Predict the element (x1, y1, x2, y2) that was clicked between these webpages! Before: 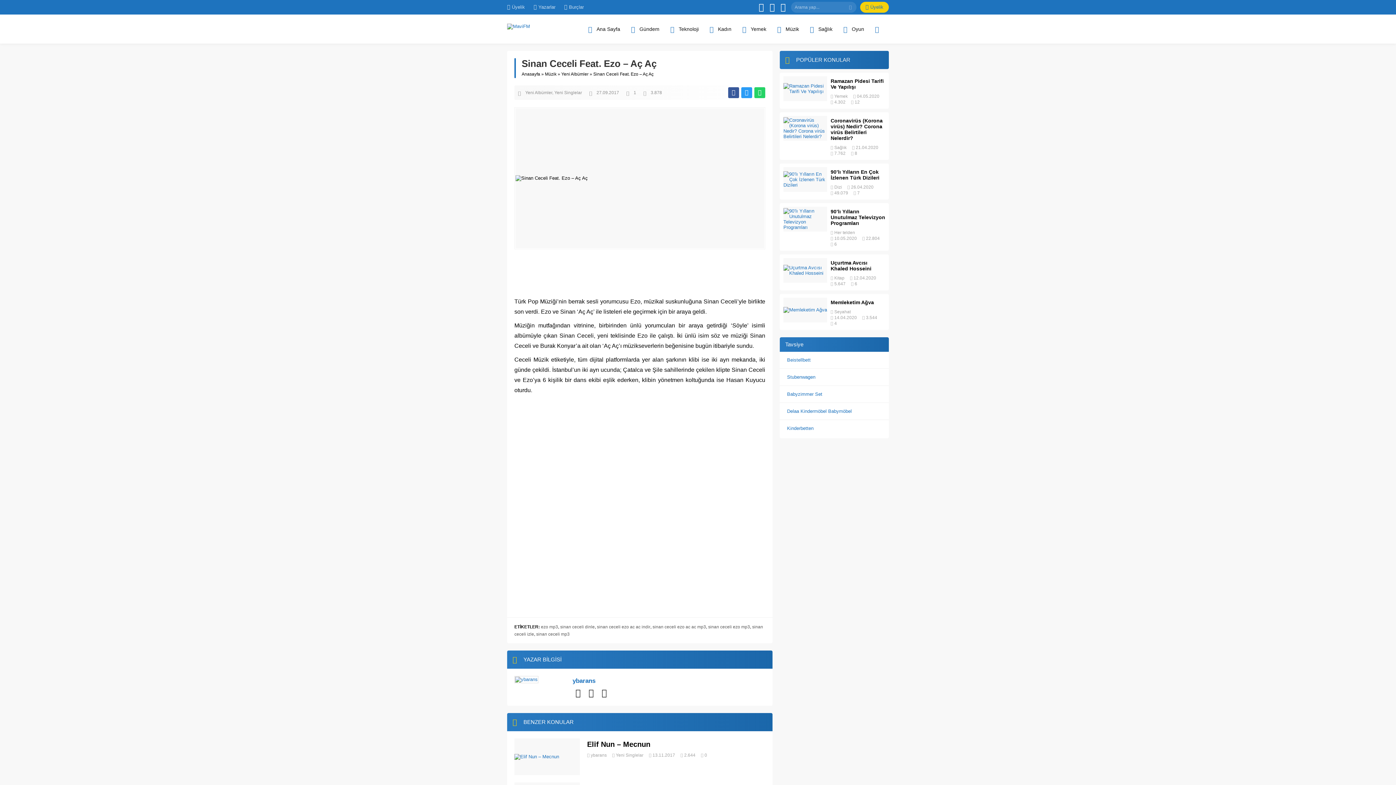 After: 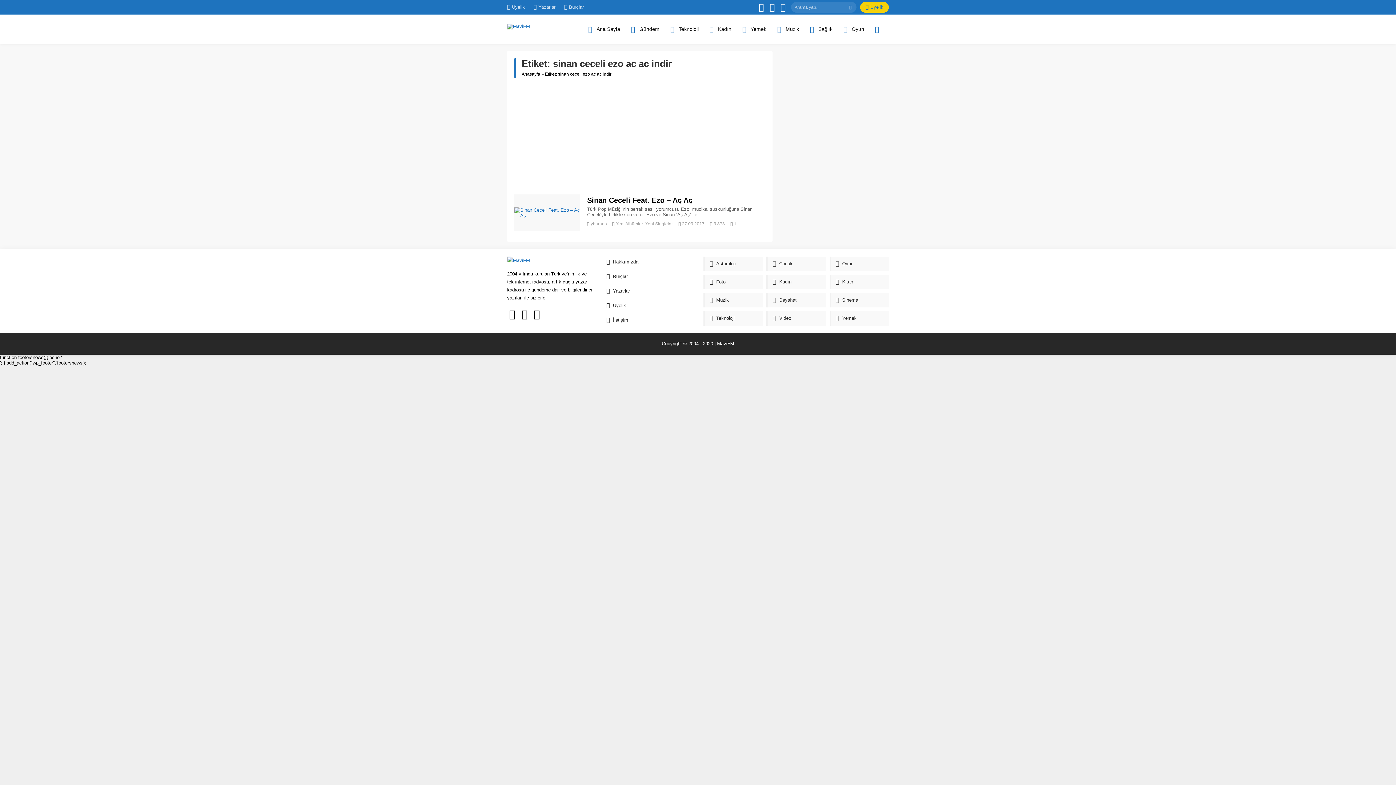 Action: label: sinan ceceli ezo ac ac indir bbox: (597, 624, 650, 629)